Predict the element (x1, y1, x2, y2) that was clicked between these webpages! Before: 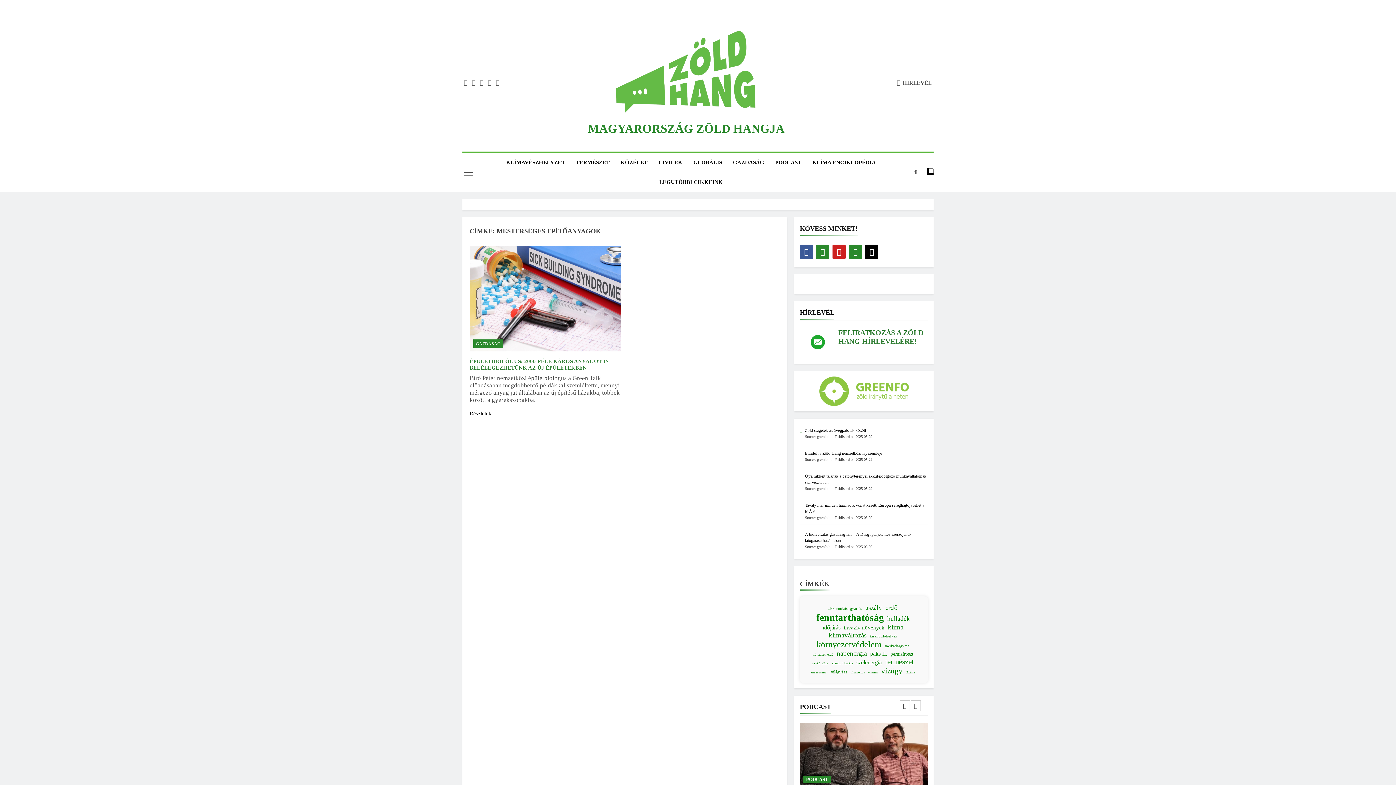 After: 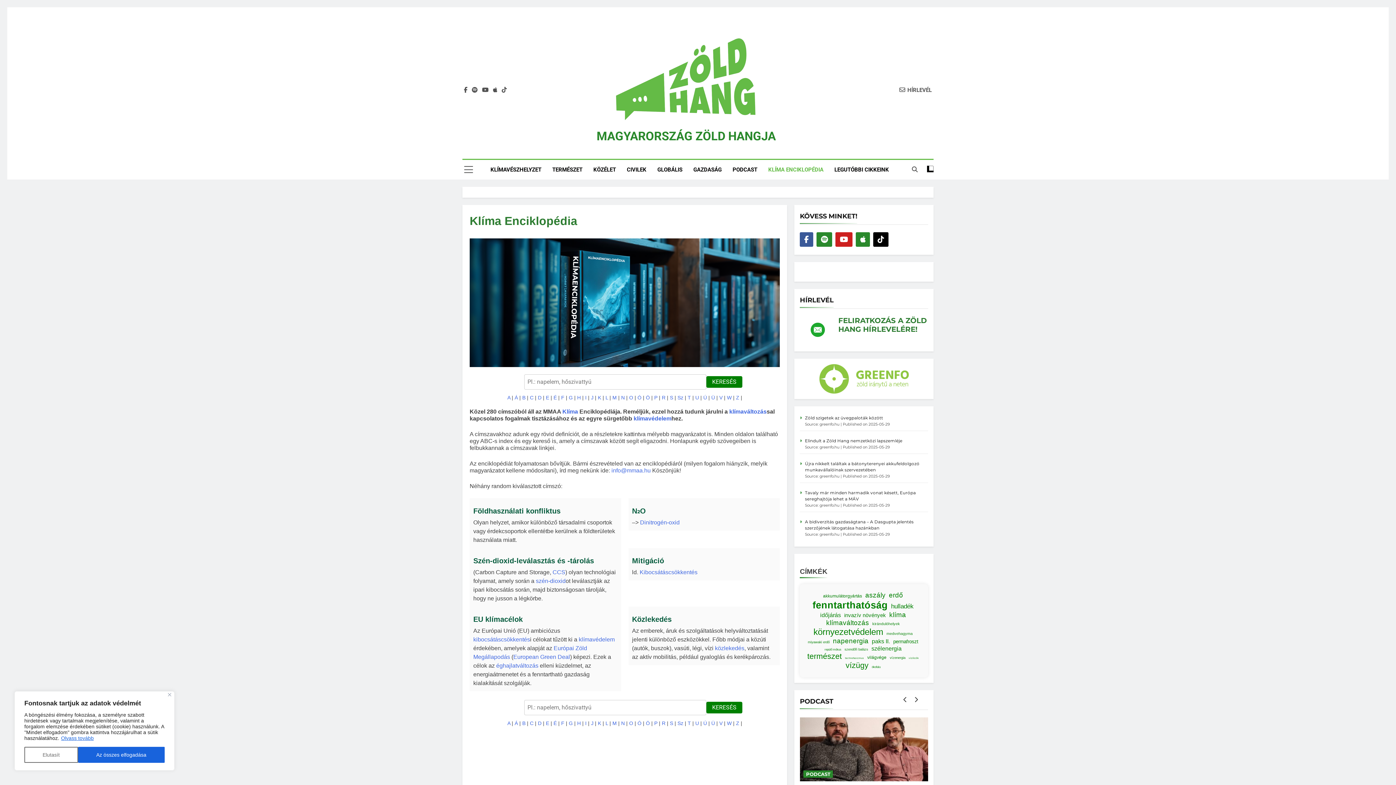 Action: bbox: (806, 152, 881, 172) label: KLÍMA ENCIKLOPÉDIA